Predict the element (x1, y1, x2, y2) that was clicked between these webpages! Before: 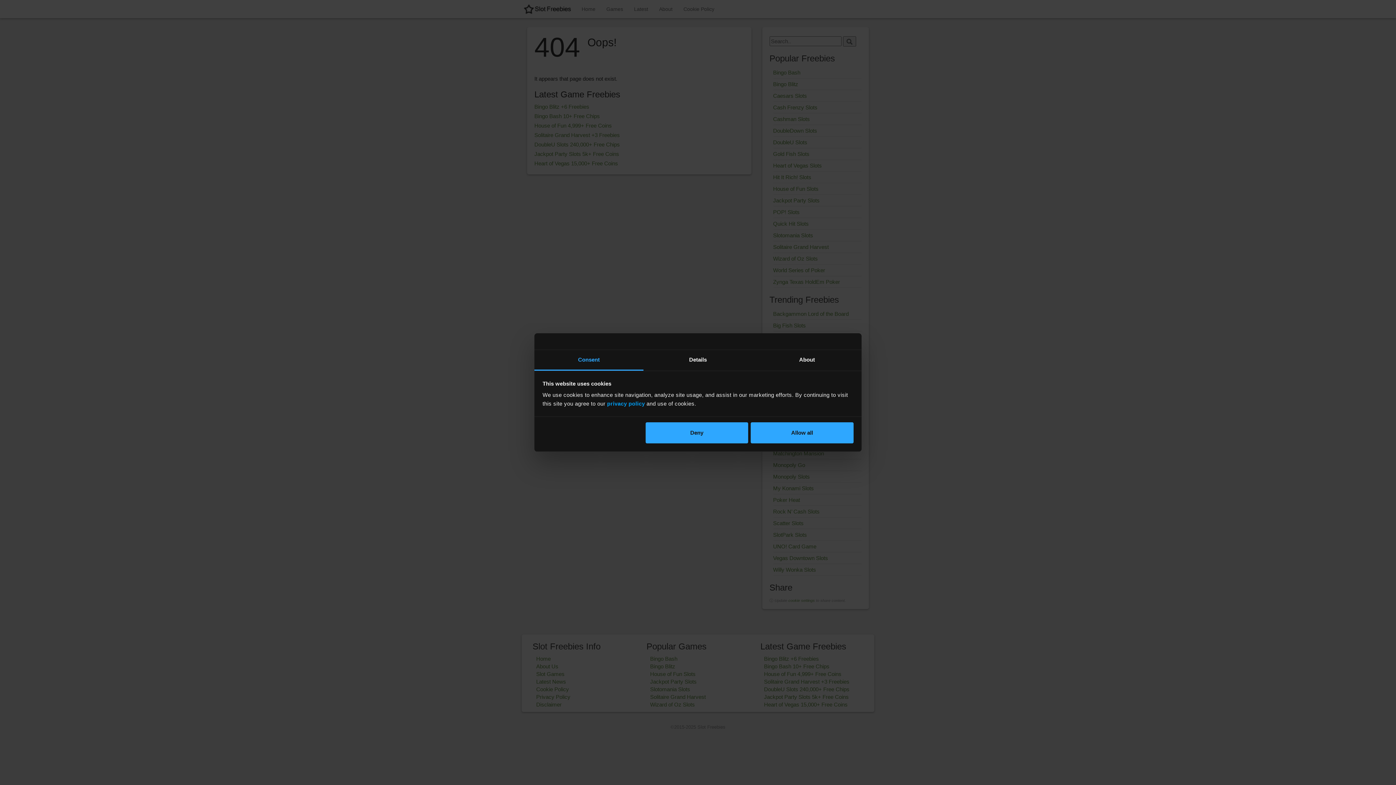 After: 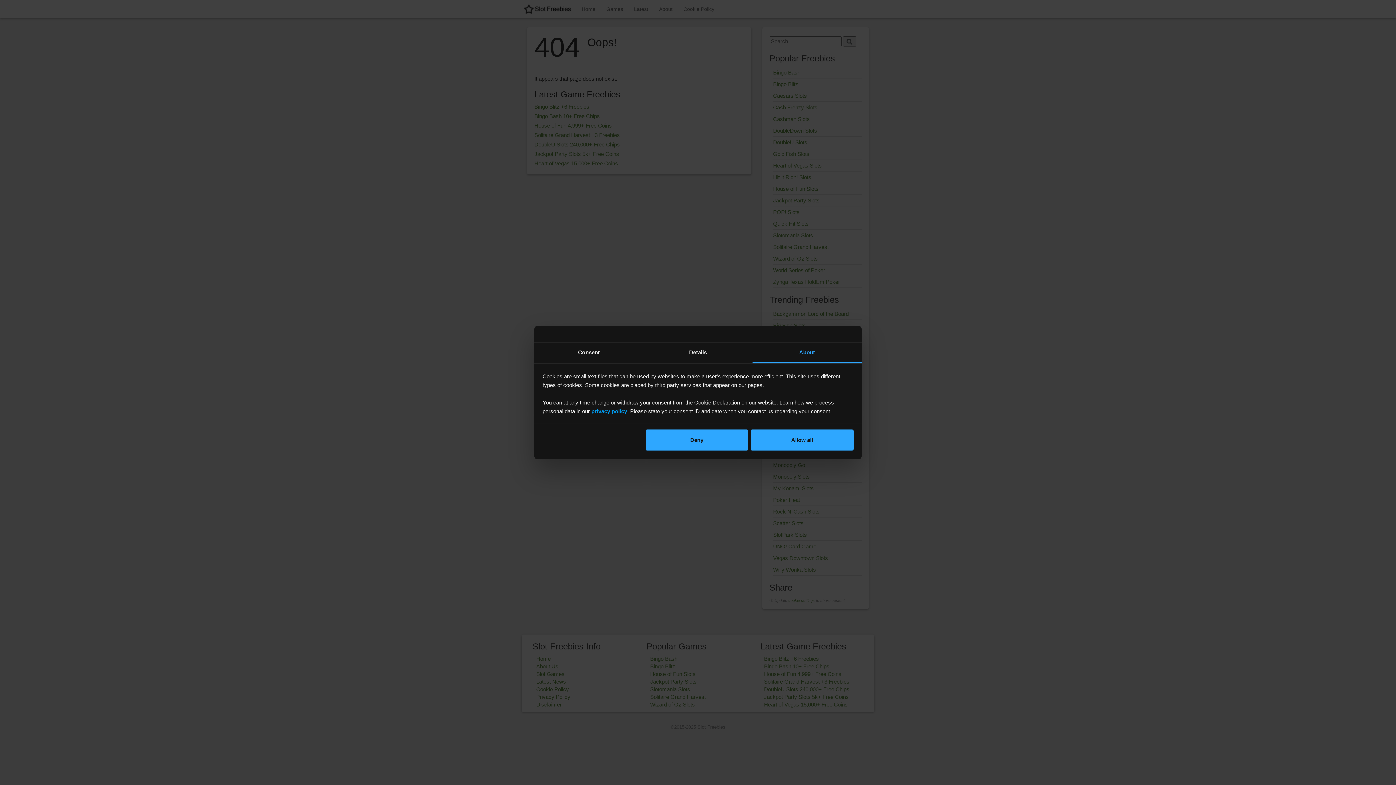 Action: label: About bbox: (752, 350, 861, 370)